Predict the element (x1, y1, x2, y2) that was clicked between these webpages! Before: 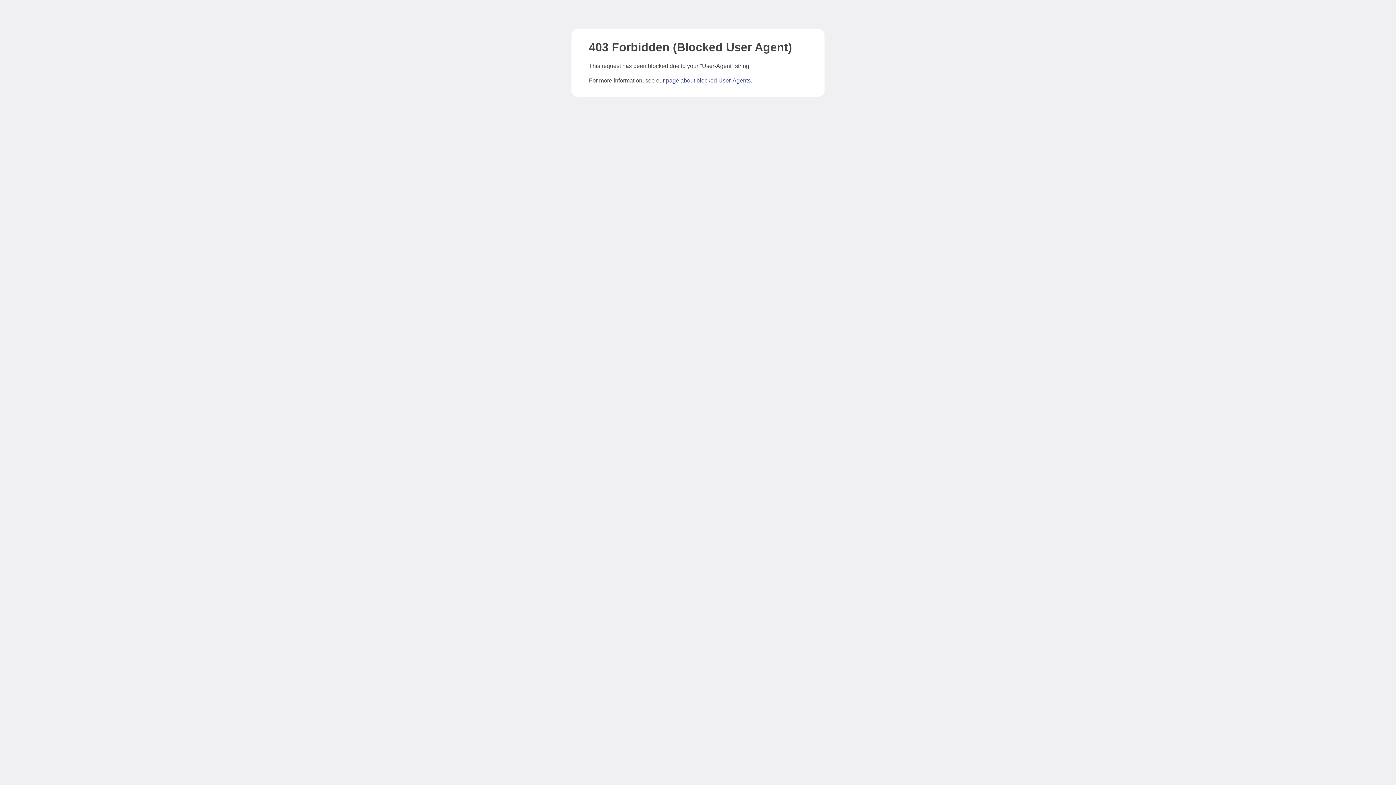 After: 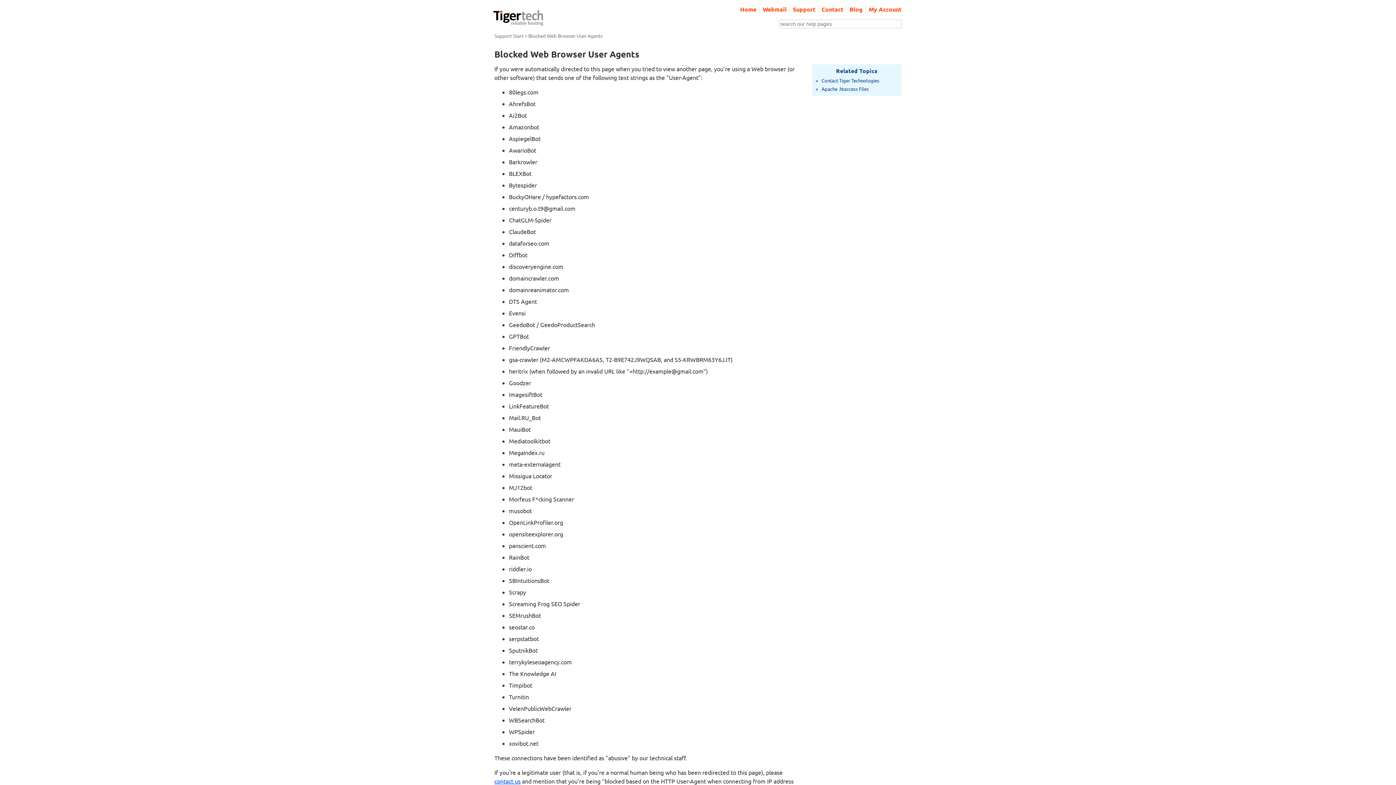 Action: label: page about blocked User-Agents bbox: (666, 77, 750, 83)